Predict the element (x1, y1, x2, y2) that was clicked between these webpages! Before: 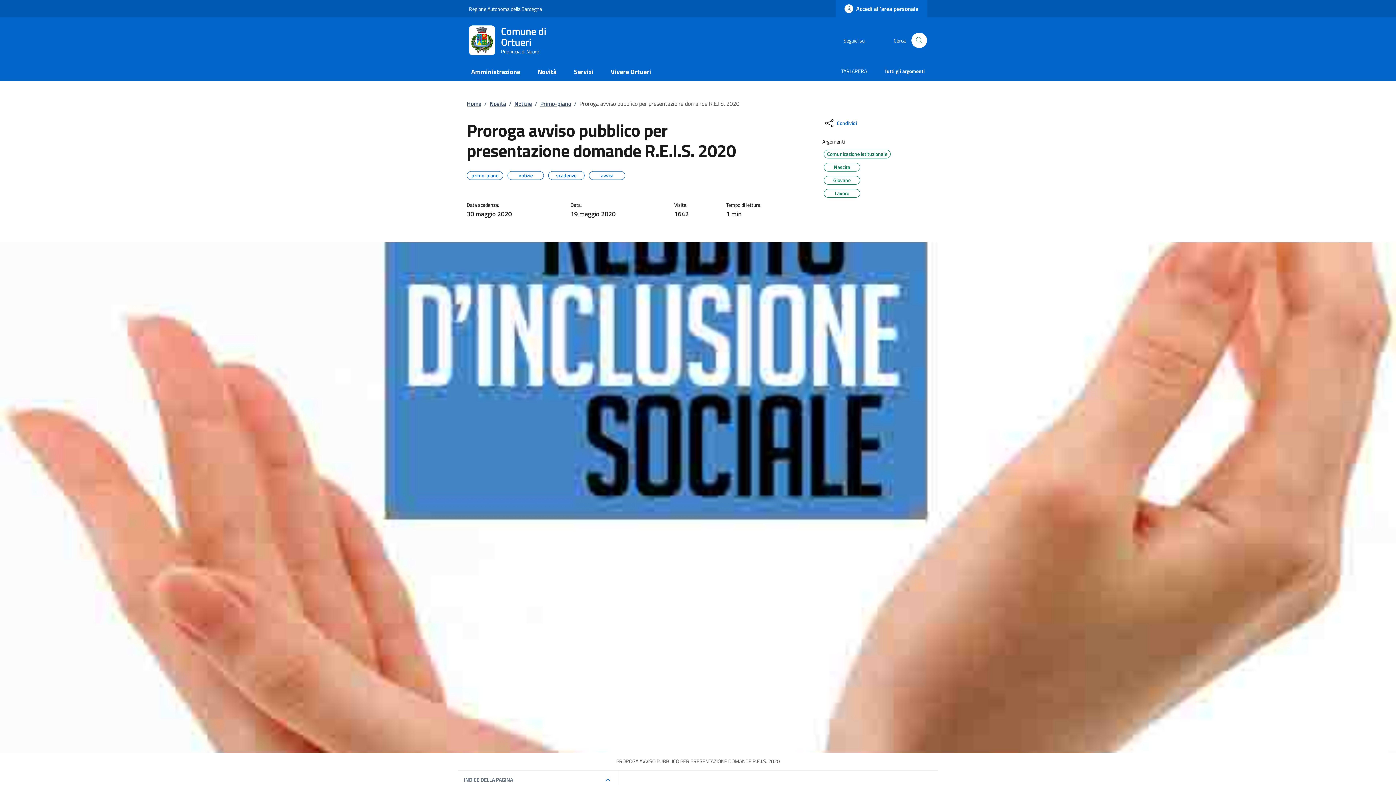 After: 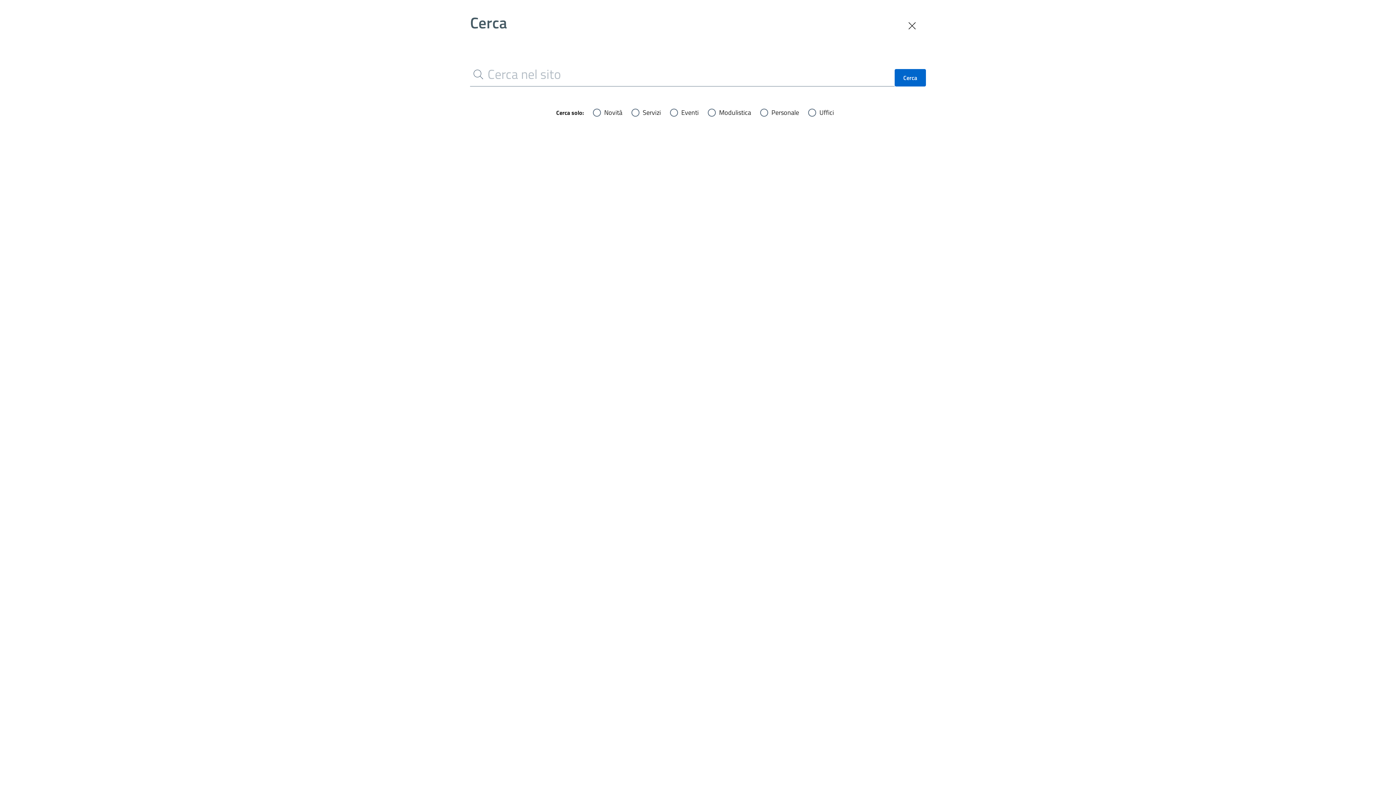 Action: label: Cerca nel sito bbox: (911, 32, 927, 48)